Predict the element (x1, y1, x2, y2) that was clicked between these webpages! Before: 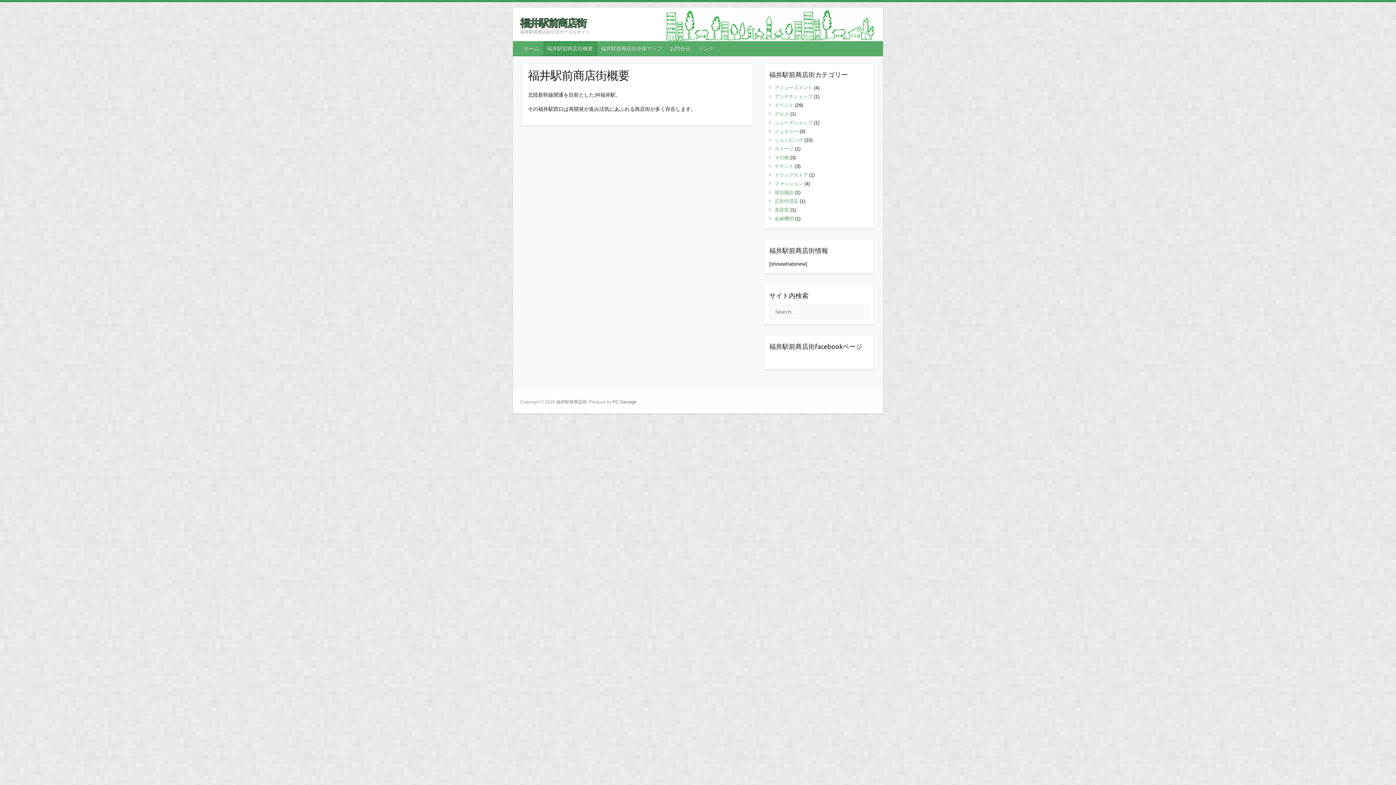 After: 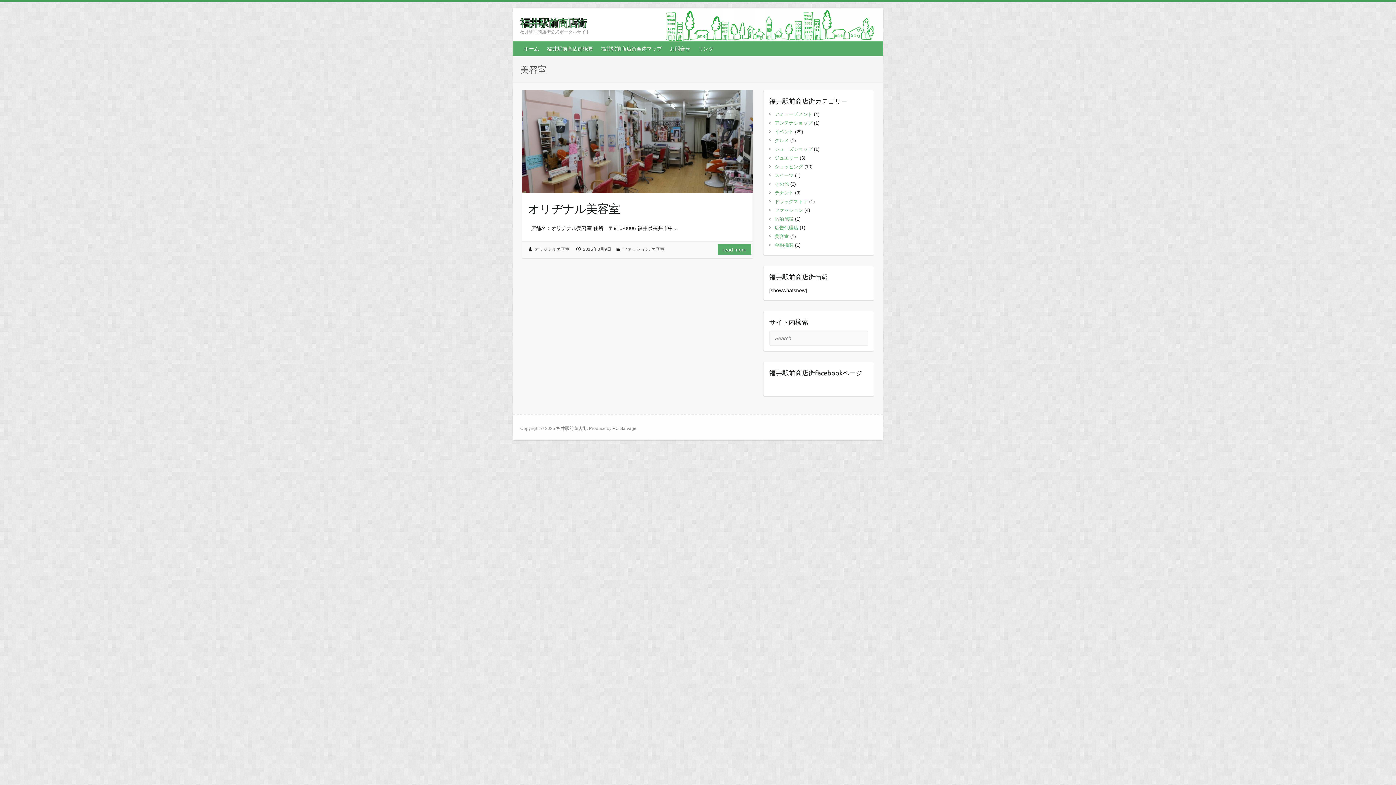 Action: bbox: (774, 207, 789, 212) label: 美容室